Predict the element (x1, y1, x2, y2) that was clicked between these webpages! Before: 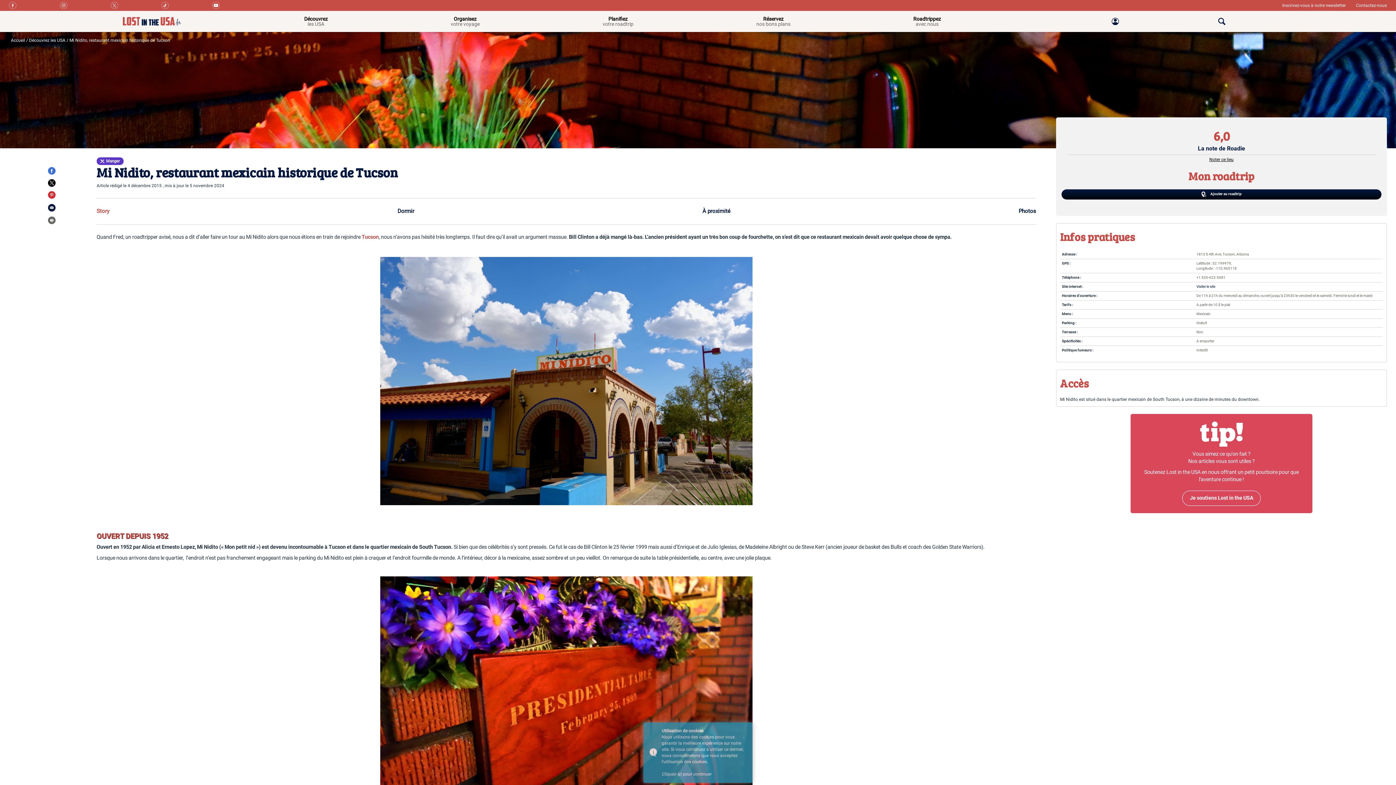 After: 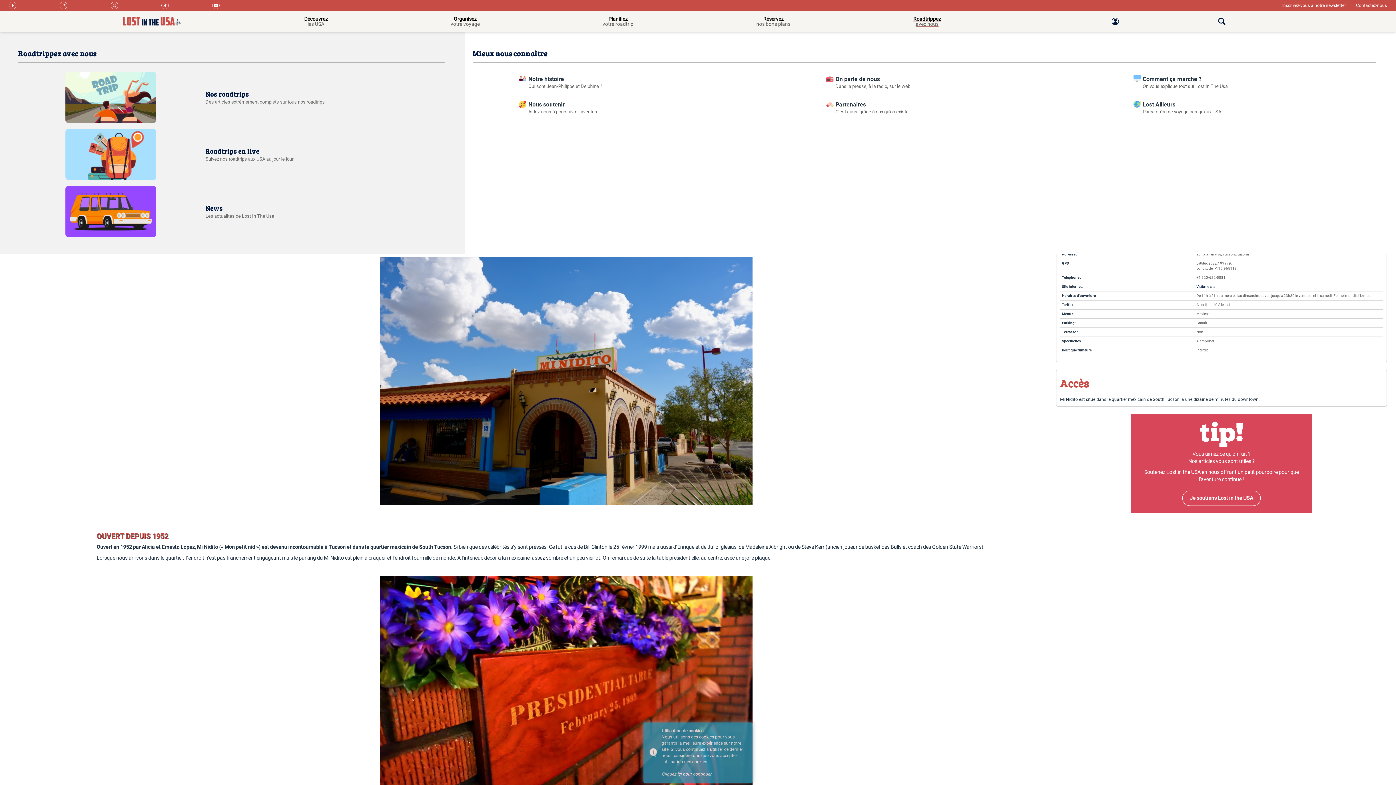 Action: label: Roadtrippez
avec nous bbox: (913, 16, 941, 26)